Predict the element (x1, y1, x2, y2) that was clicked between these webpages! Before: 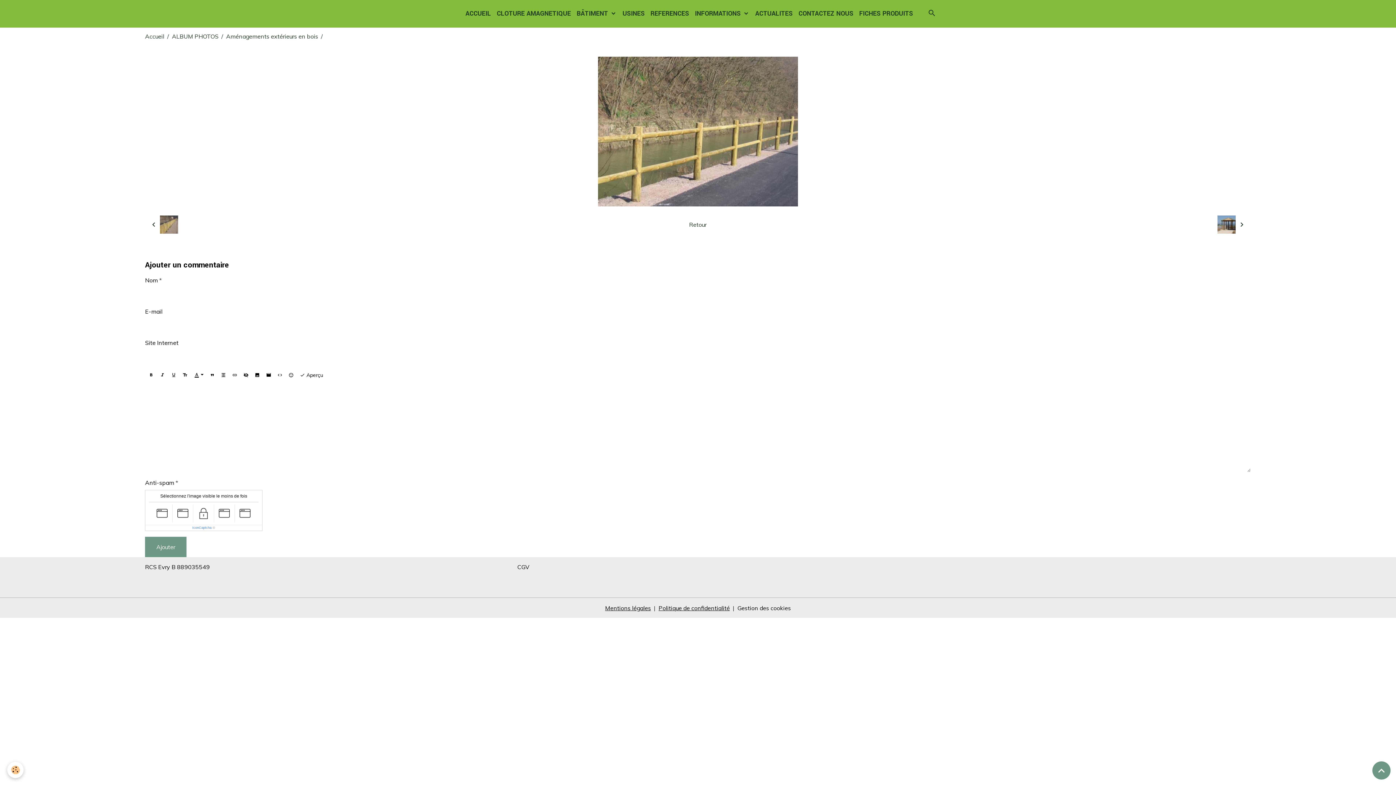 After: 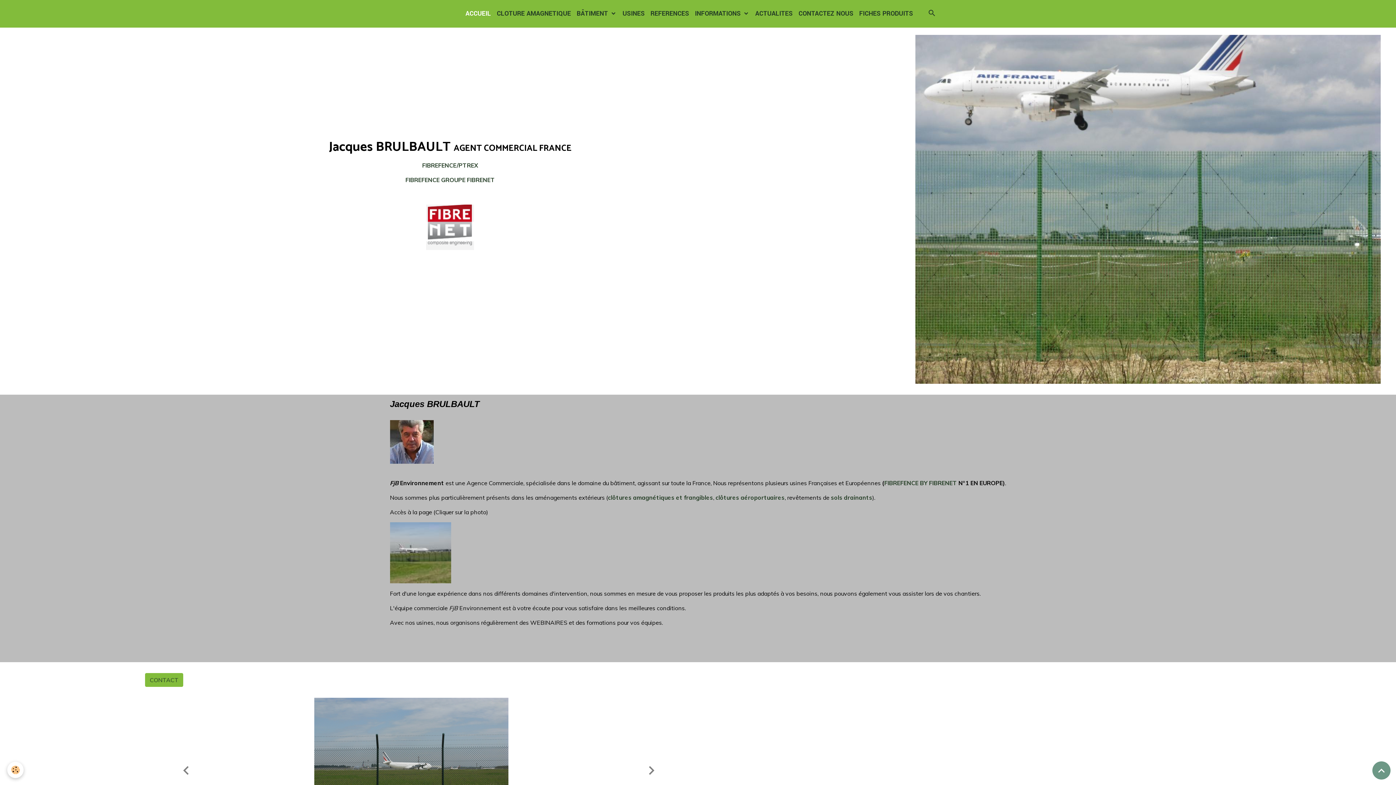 Action: bbox: (145, 32, 164, 40) label: Accueil